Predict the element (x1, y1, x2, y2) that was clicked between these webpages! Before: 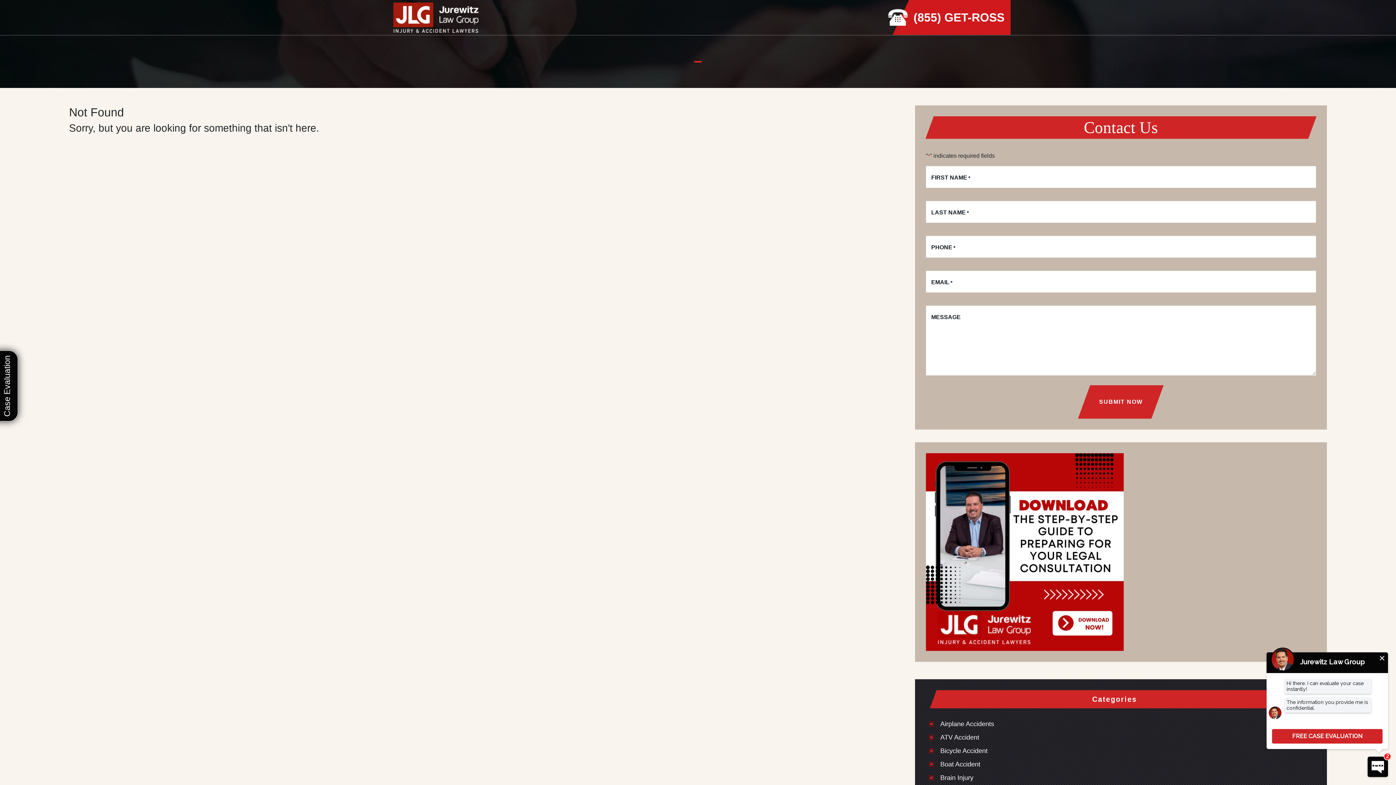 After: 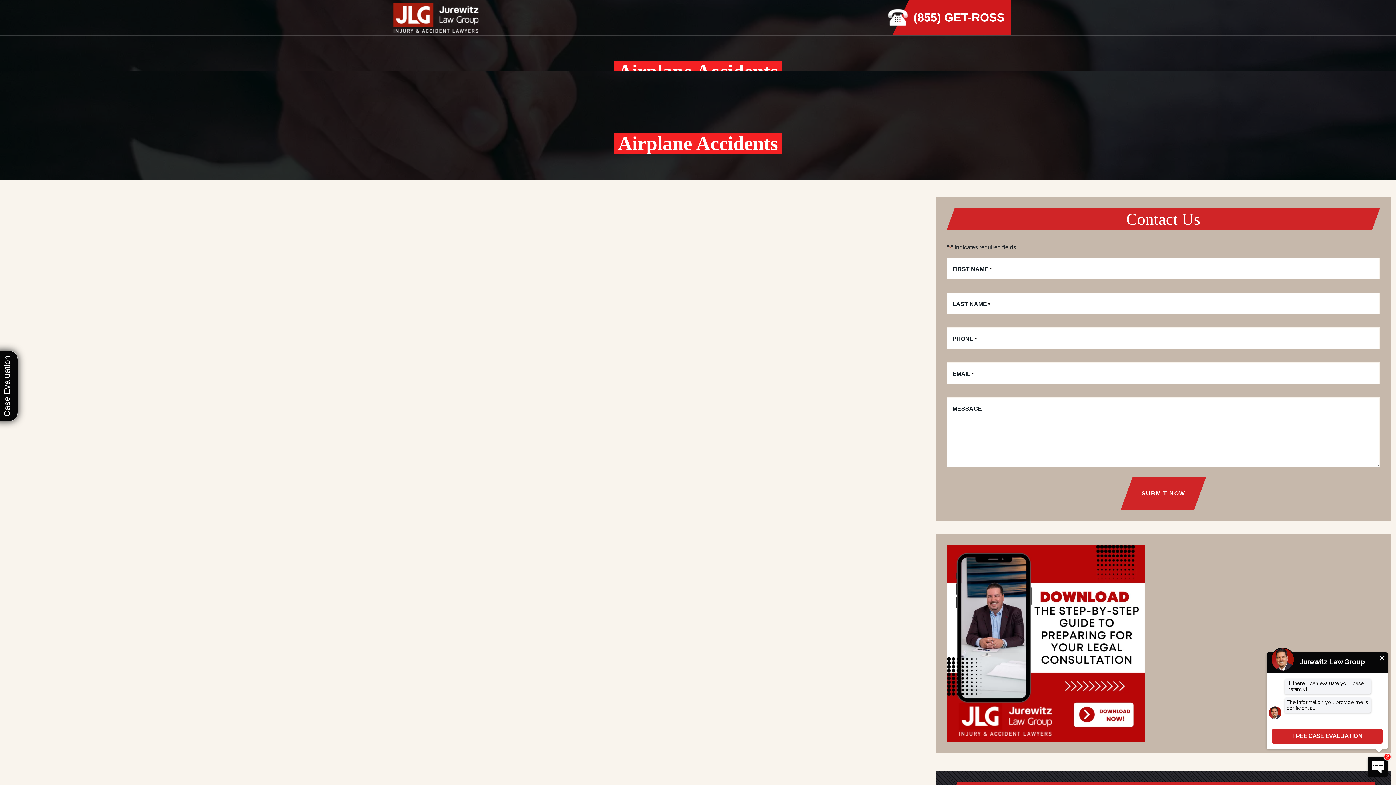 Action: bbox: (940, 719, 994, 729) label: Airplane Accidents